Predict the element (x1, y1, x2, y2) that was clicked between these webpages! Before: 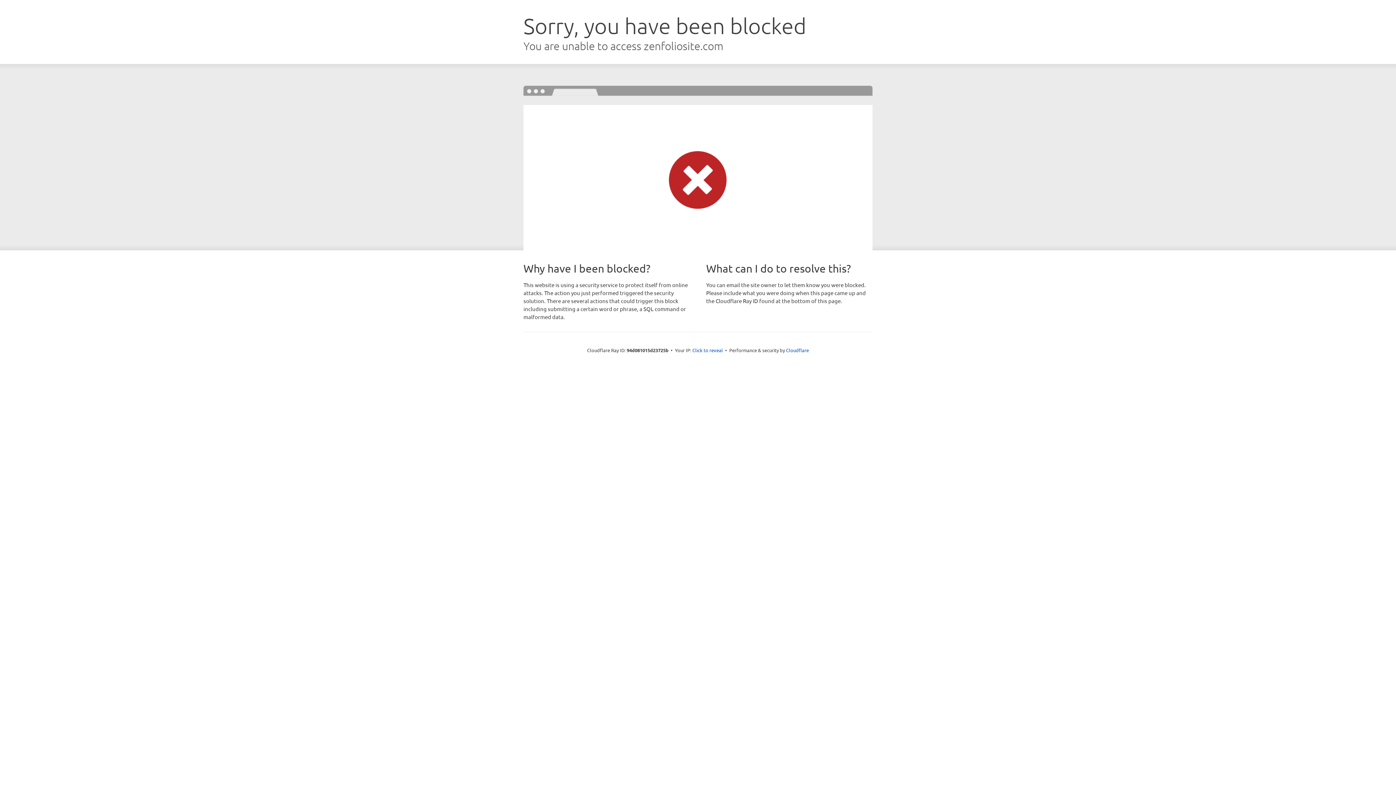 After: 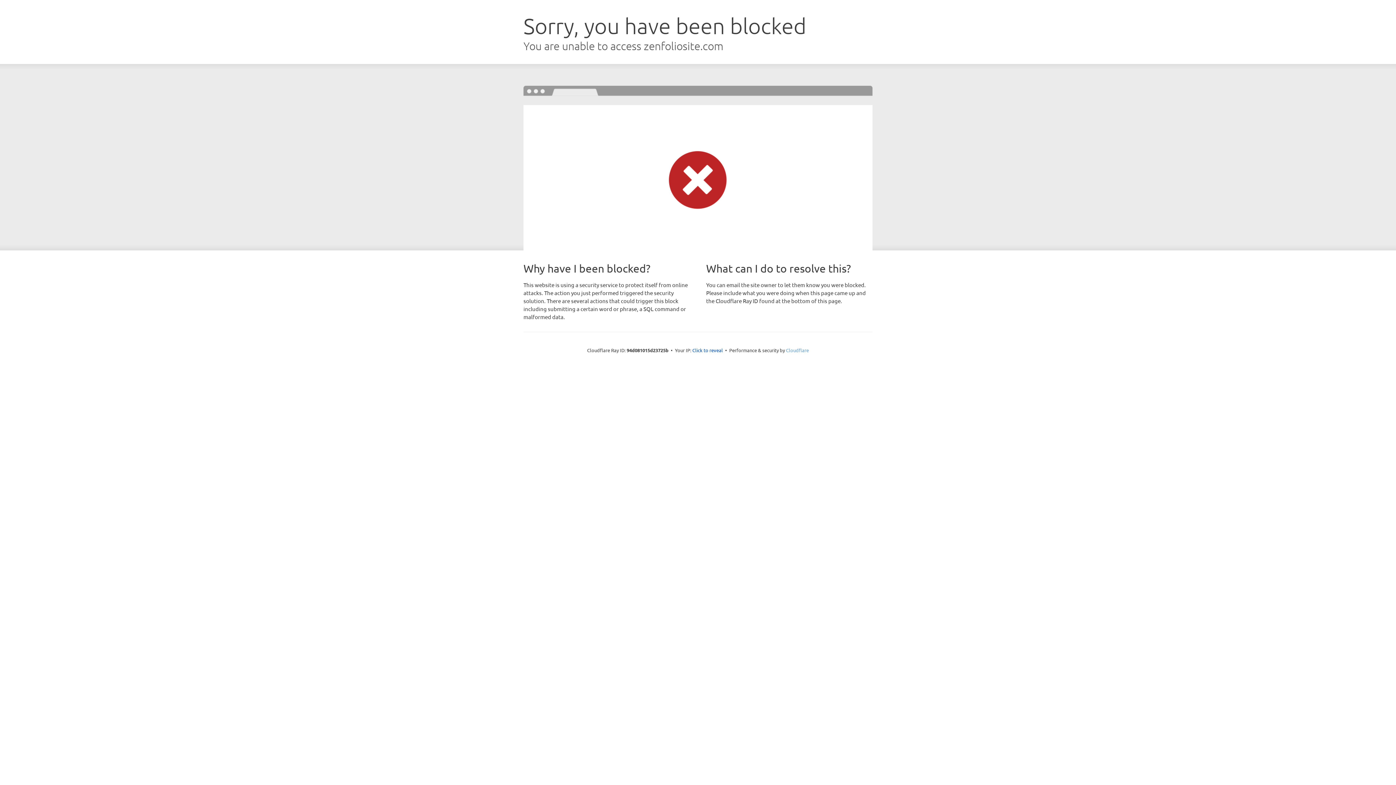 Action: label: Cloudflare bbox: (786, 347, 809, 353)